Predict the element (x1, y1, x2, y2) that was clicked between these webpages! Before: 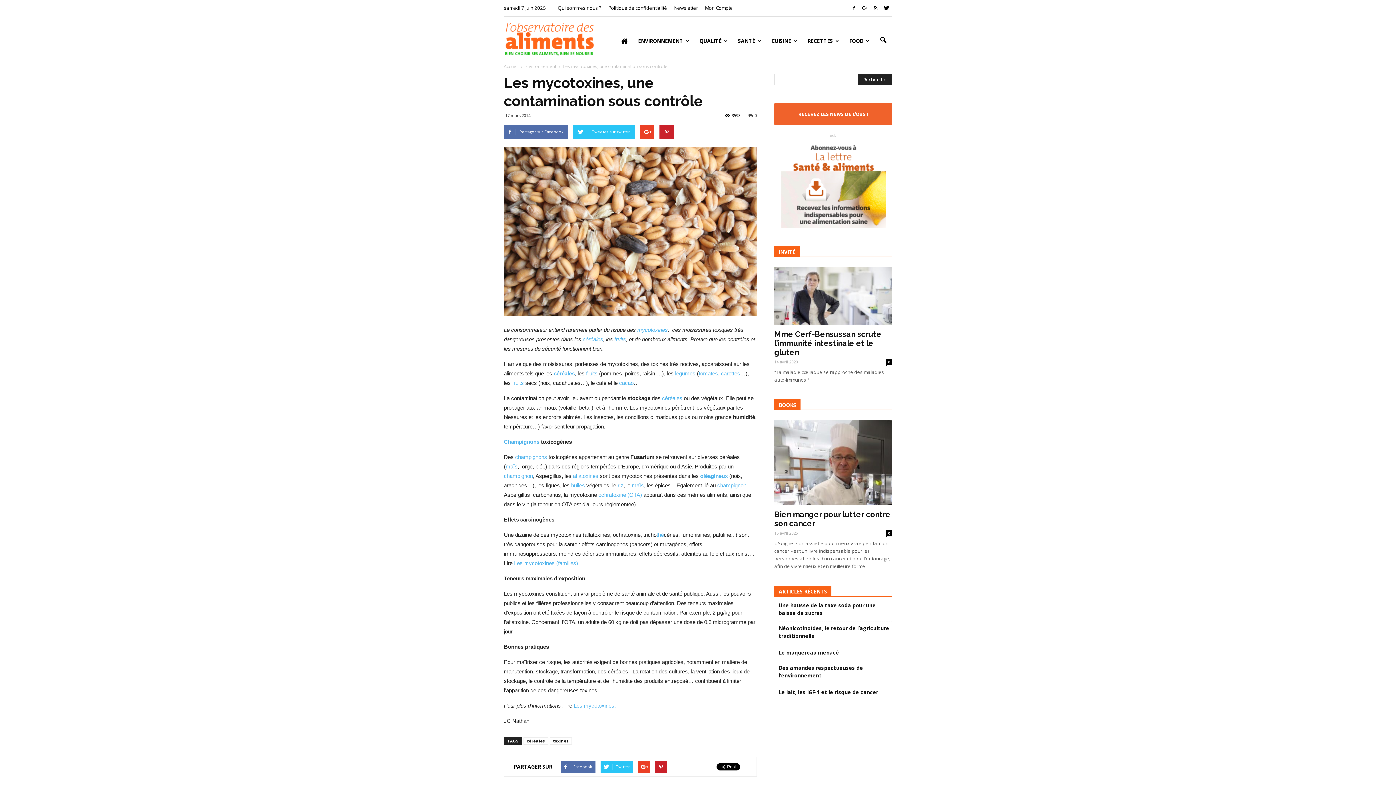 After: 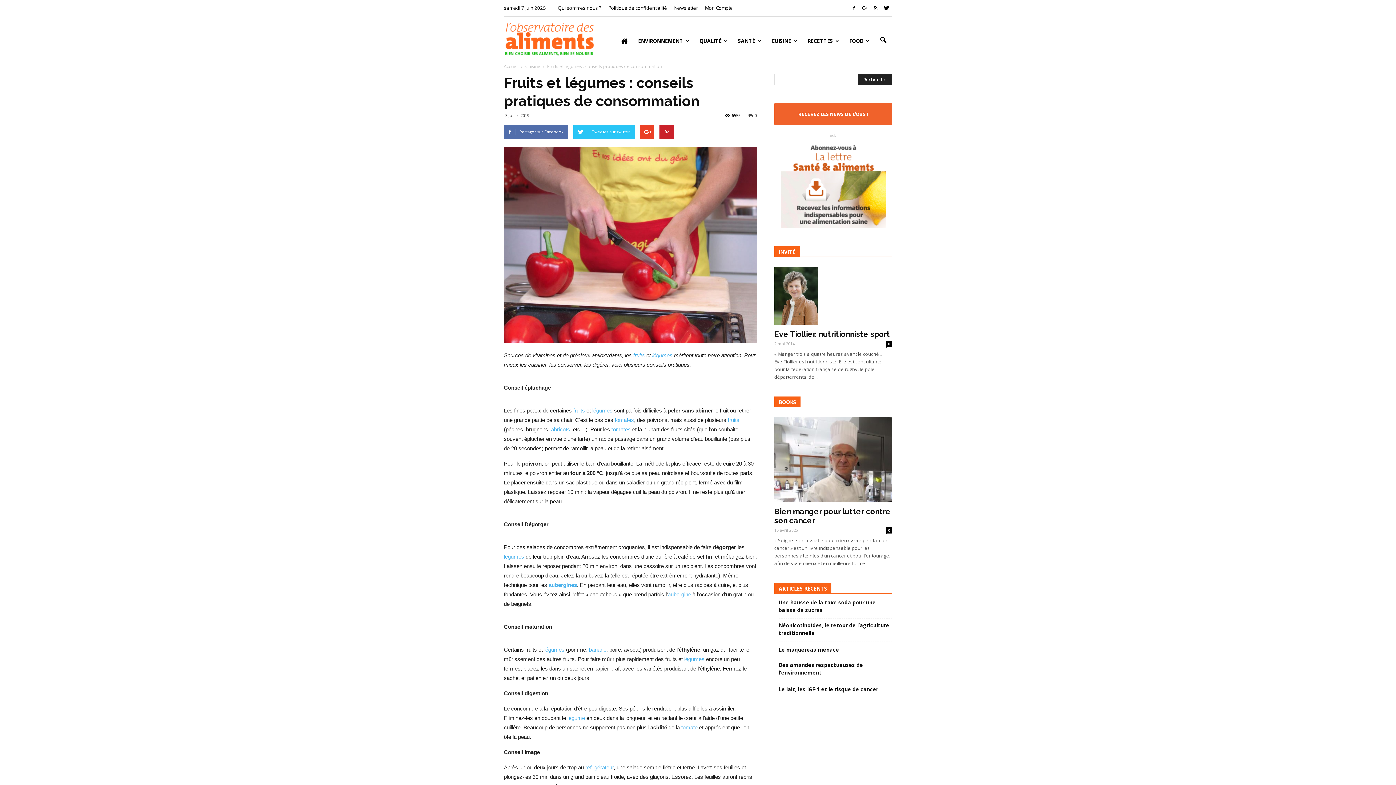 Action: bbox: (512, 379, 524, 386) label: fruits